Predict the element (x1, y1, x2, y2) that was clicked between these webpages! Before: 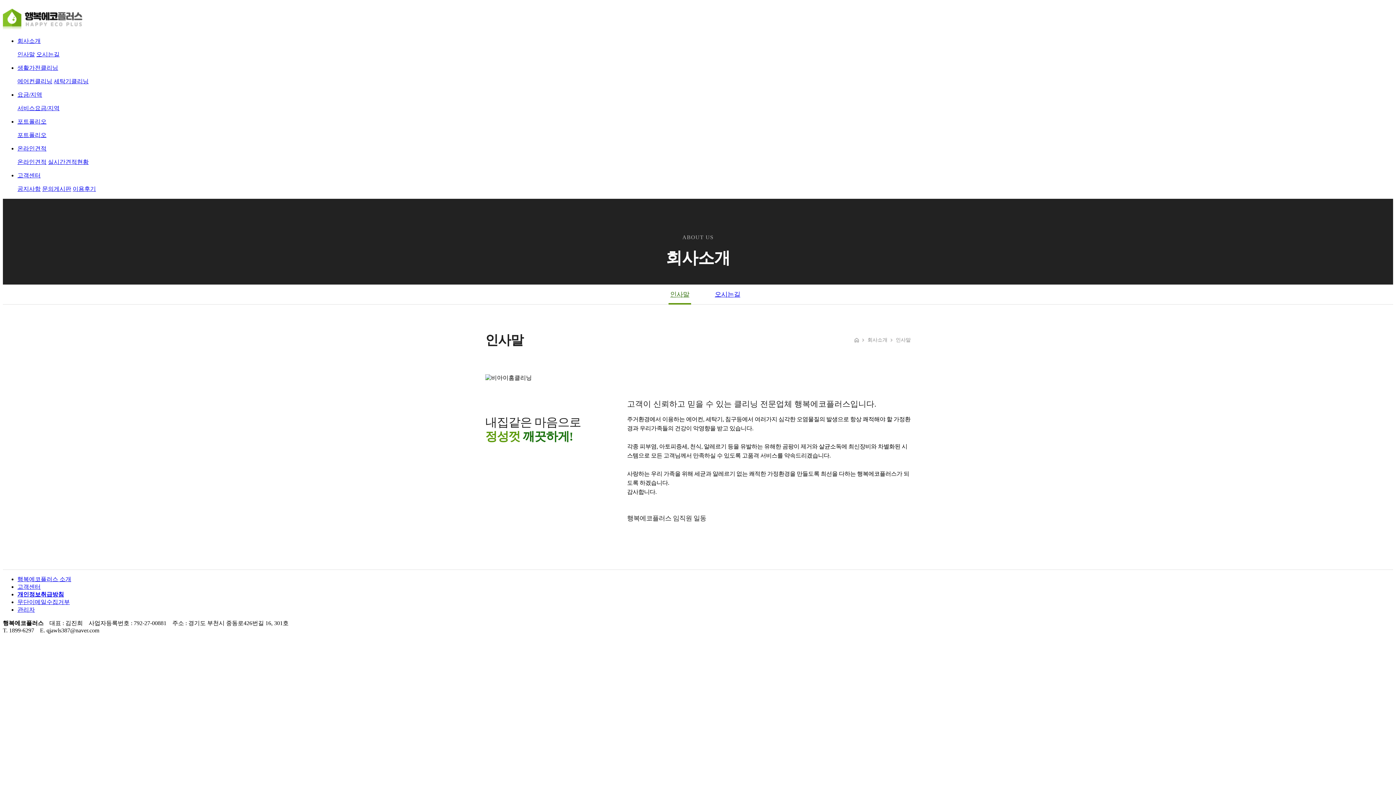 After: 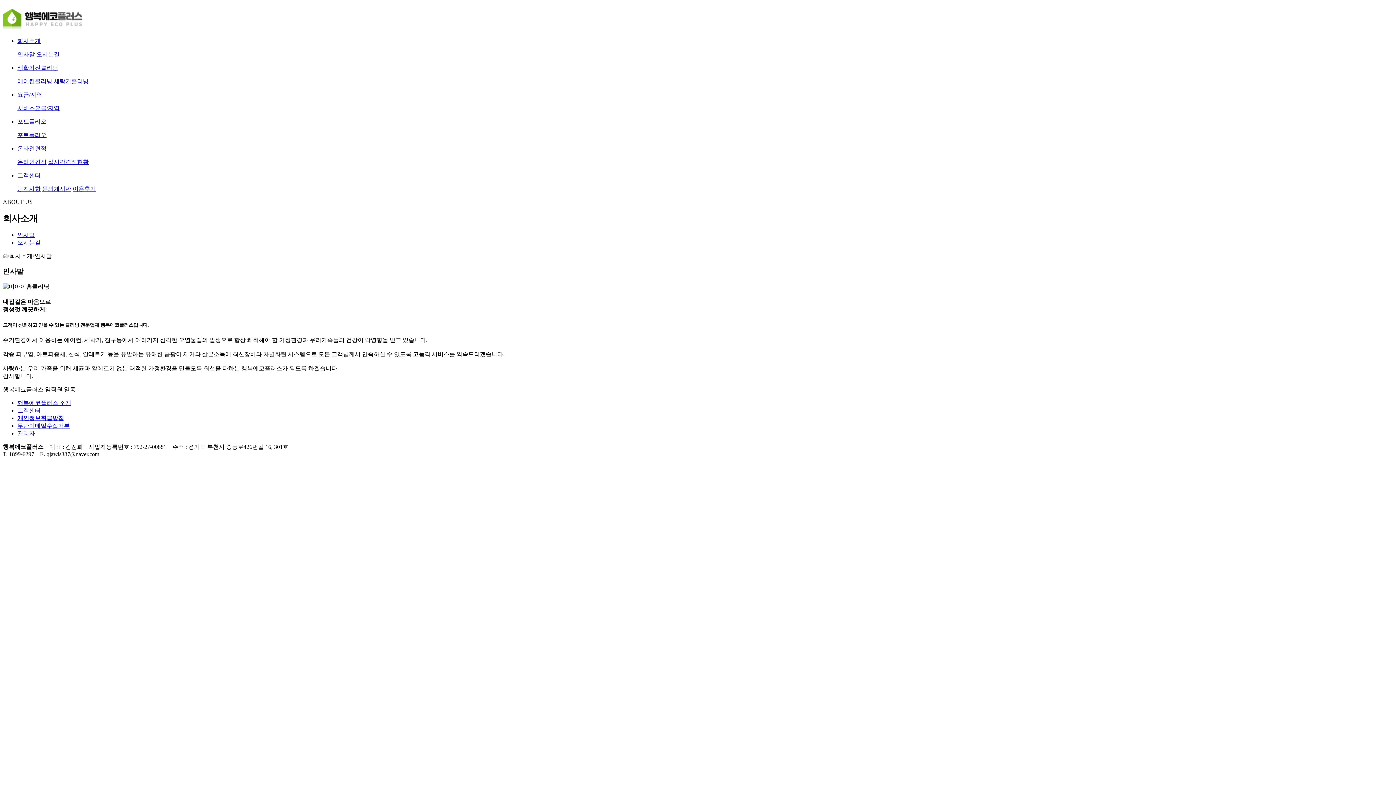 Action: bbox: (17, 51, 34, 57) label: 인사말